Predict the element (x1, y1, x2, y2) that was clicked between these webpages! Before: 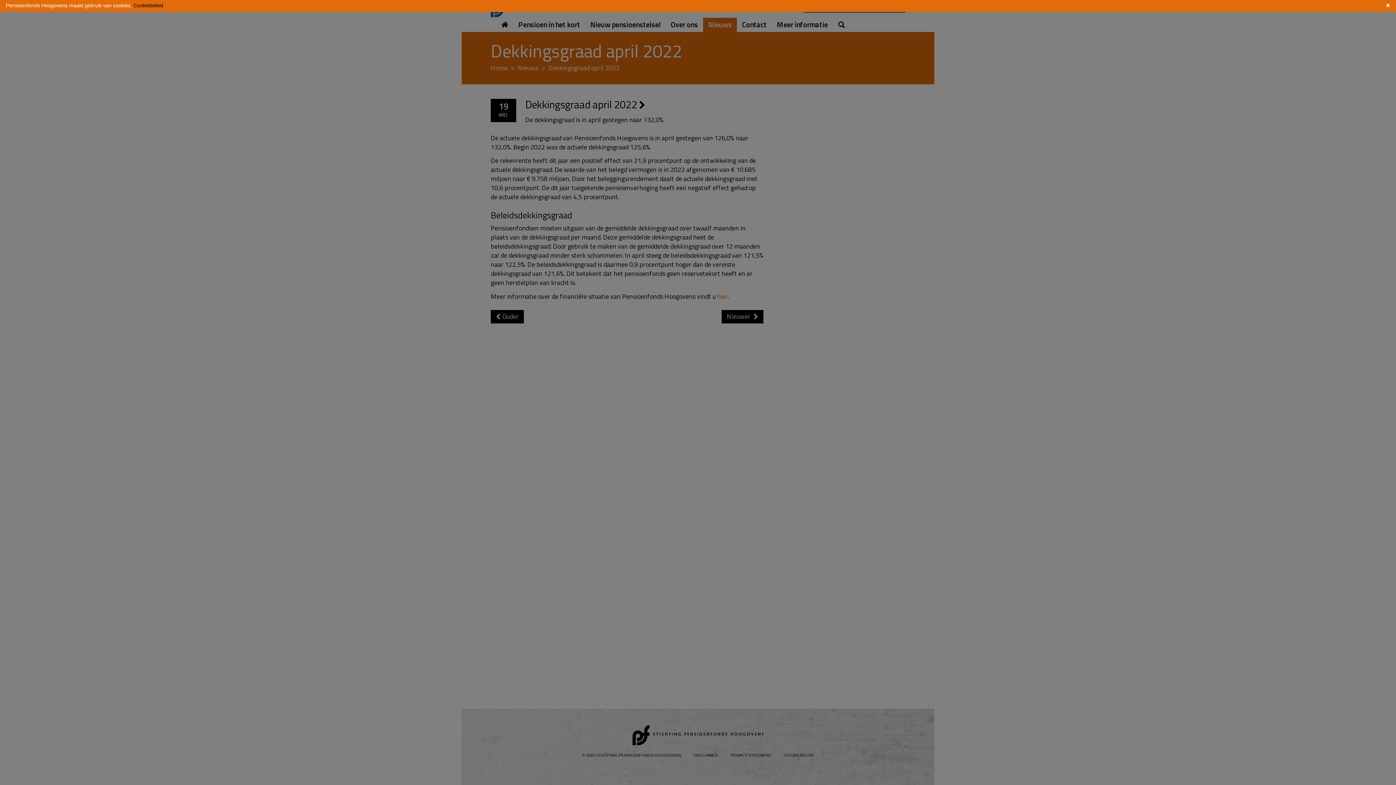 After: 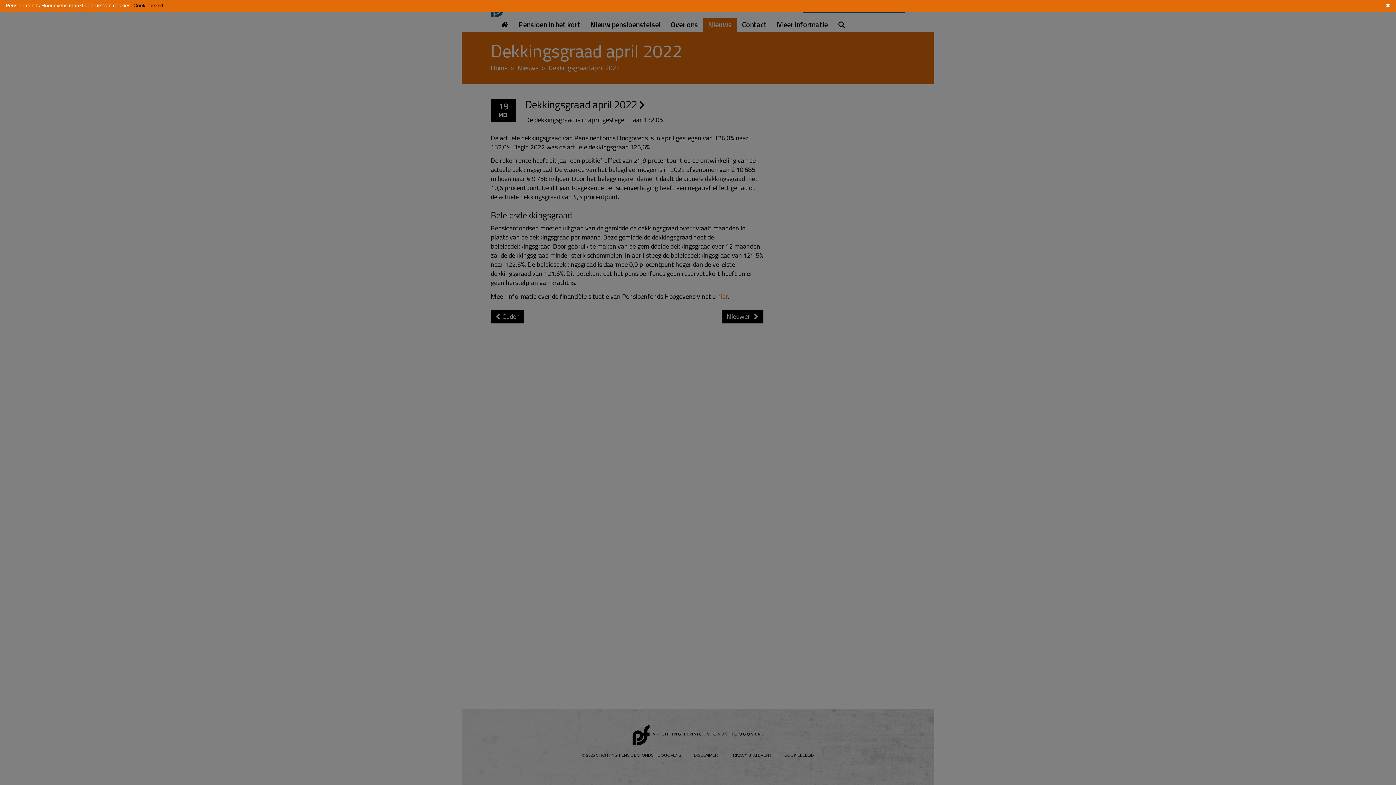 Action: bbox: (133, 2, 163, 8) label: Cookiebeleid